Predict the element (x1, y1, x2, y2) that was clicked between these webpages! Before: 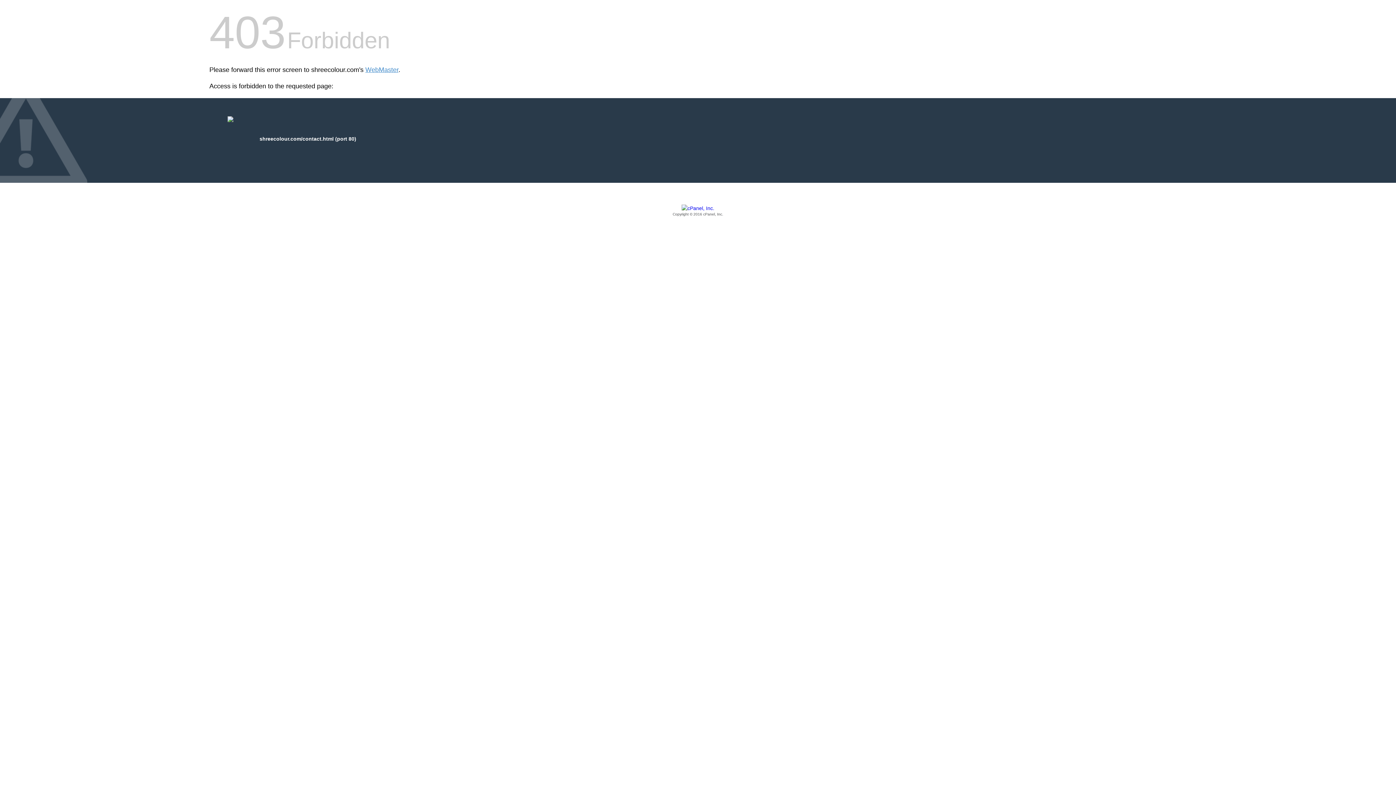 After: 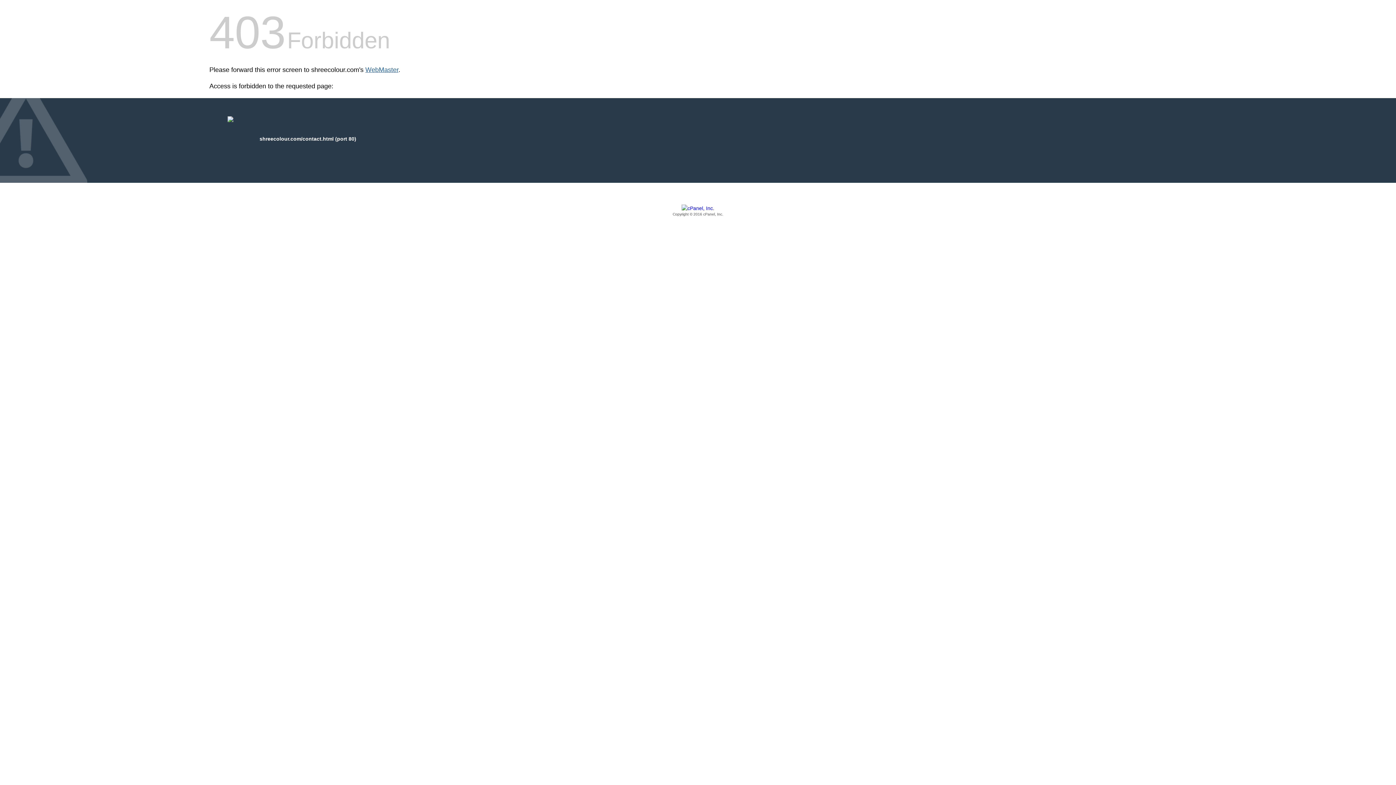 Action: label: WebMaster bbox: (365, 66, 398, 73)